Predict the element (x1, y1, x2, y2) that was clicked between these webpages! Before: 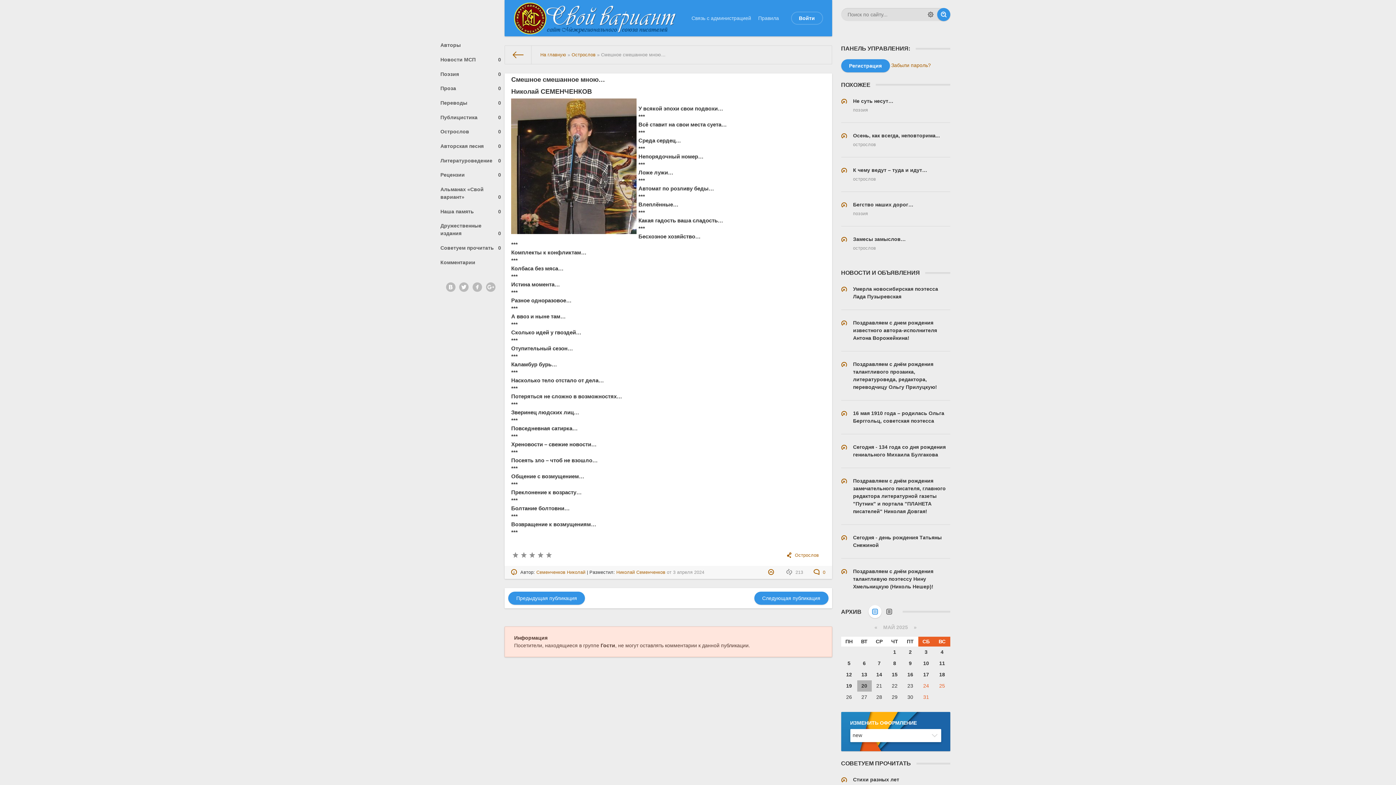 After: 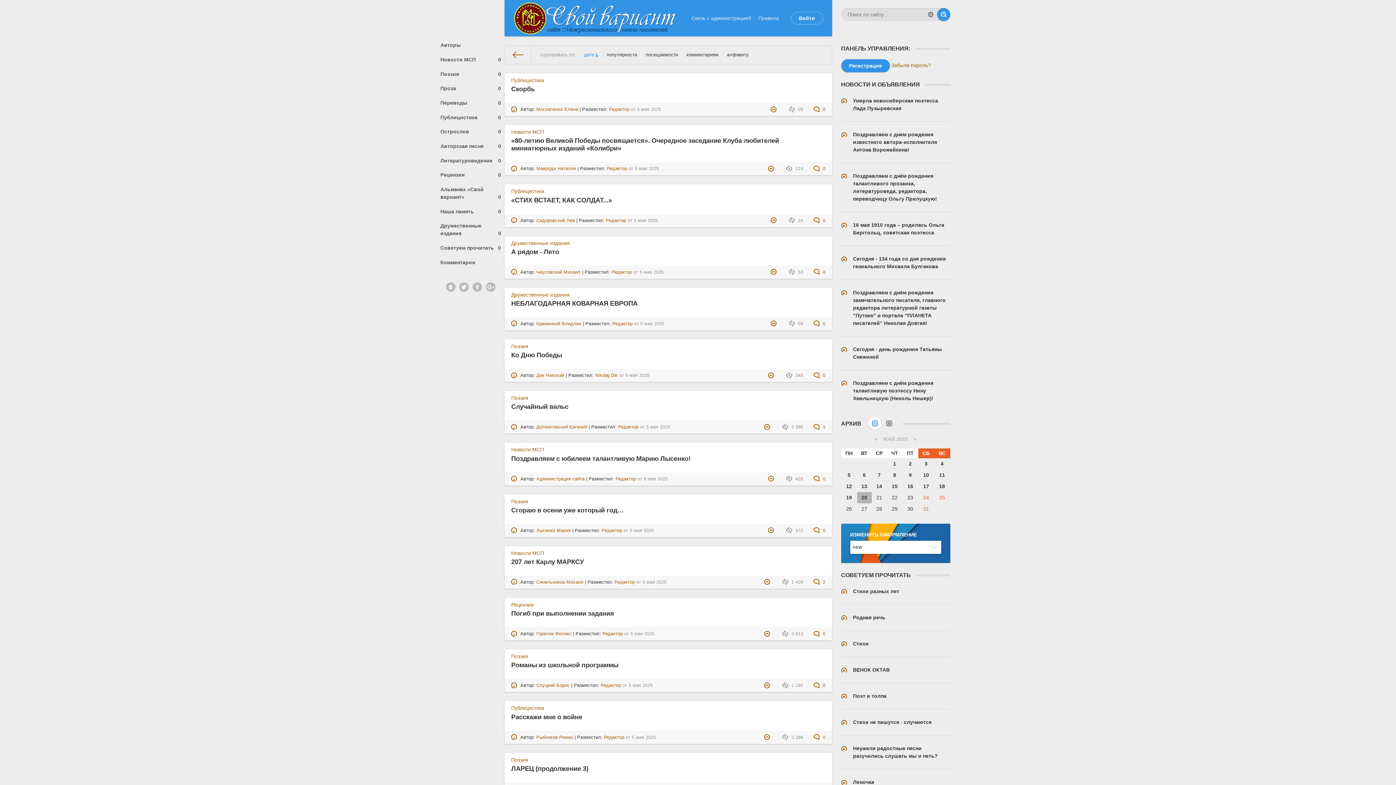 Action: label: 5 bbox: (847, 660, 850, 666)